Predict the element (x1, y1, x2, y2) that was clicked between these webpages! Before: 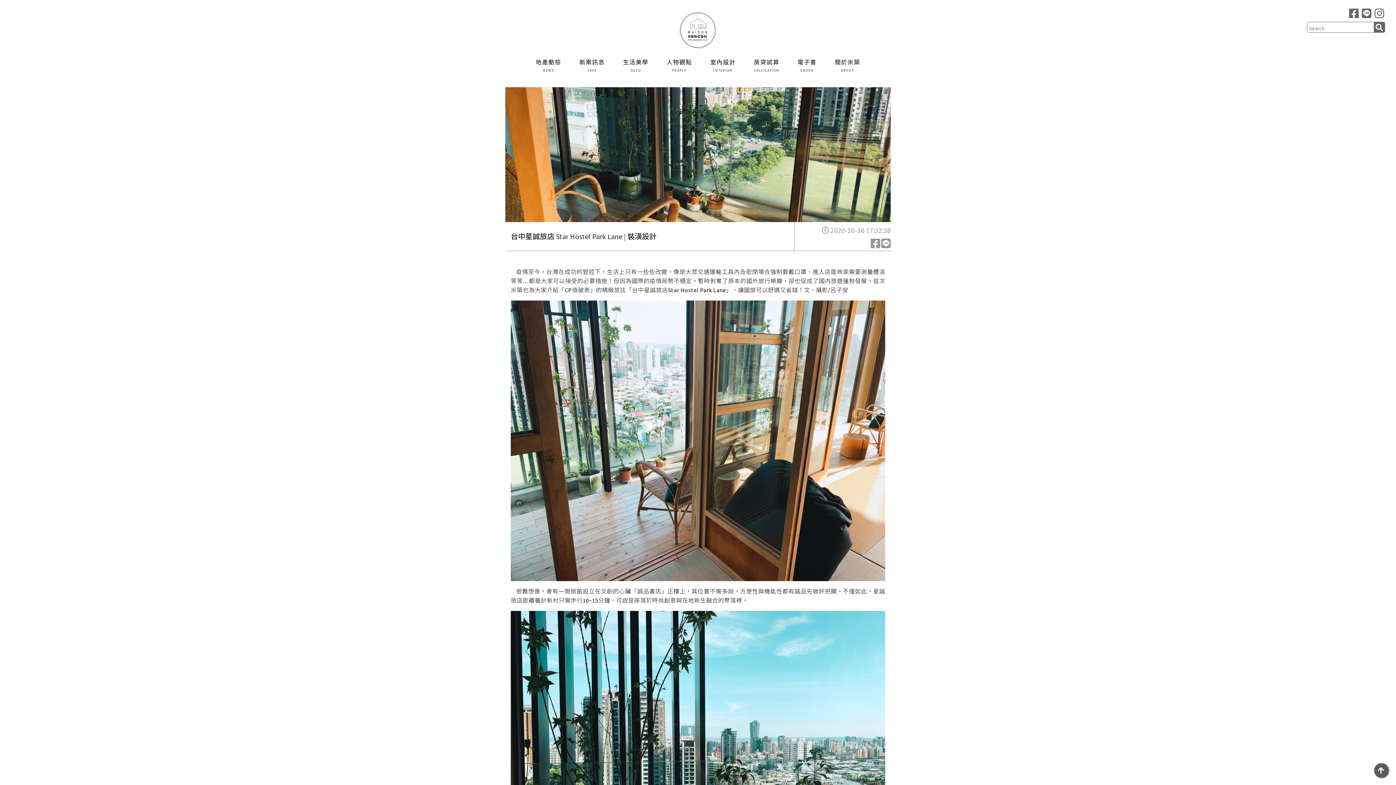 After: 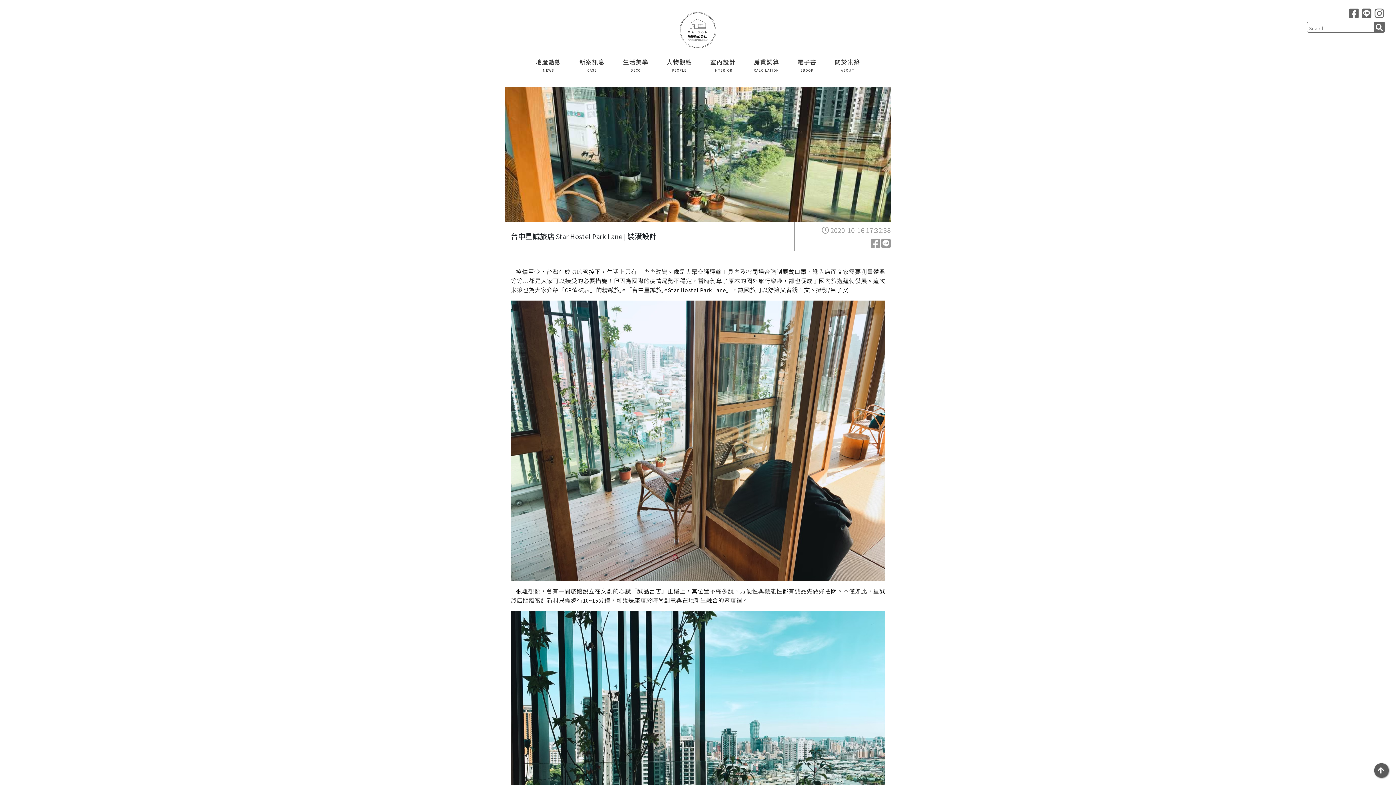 Action: bbox: (1373, 5, 1385, 21)